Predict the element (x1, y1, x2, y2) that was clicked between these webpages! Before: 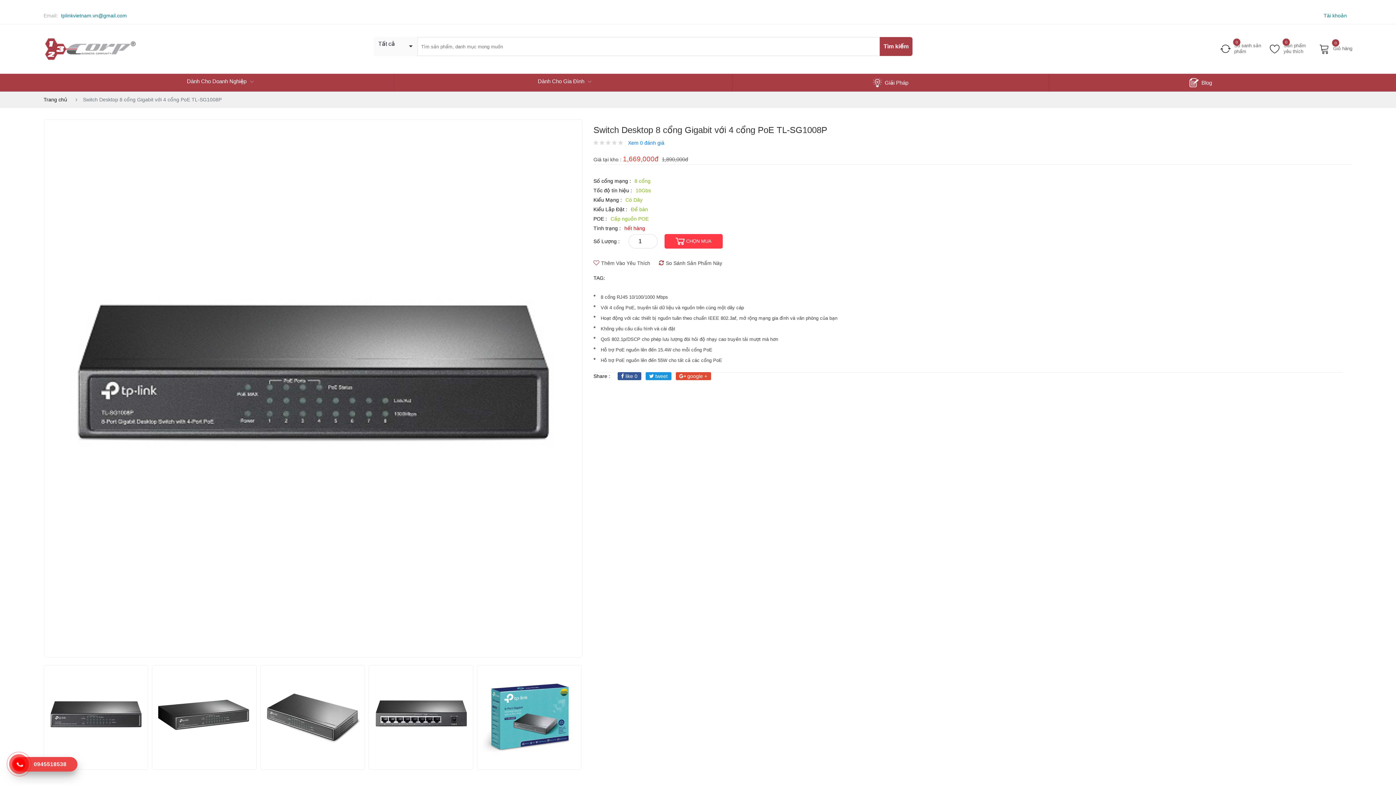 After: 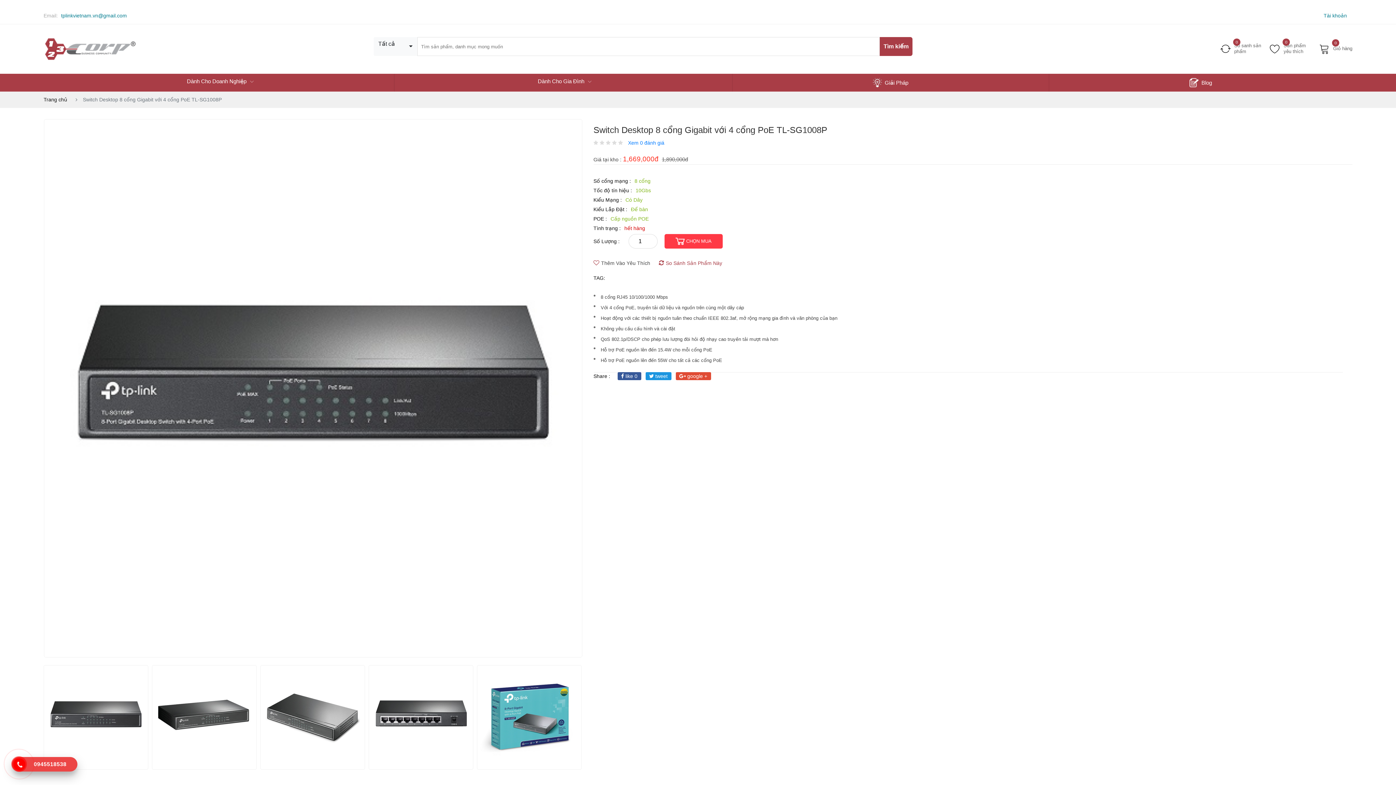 Action: label: So Sánh Sản Phẩm Này bbox: (659, 260, 722, 266)